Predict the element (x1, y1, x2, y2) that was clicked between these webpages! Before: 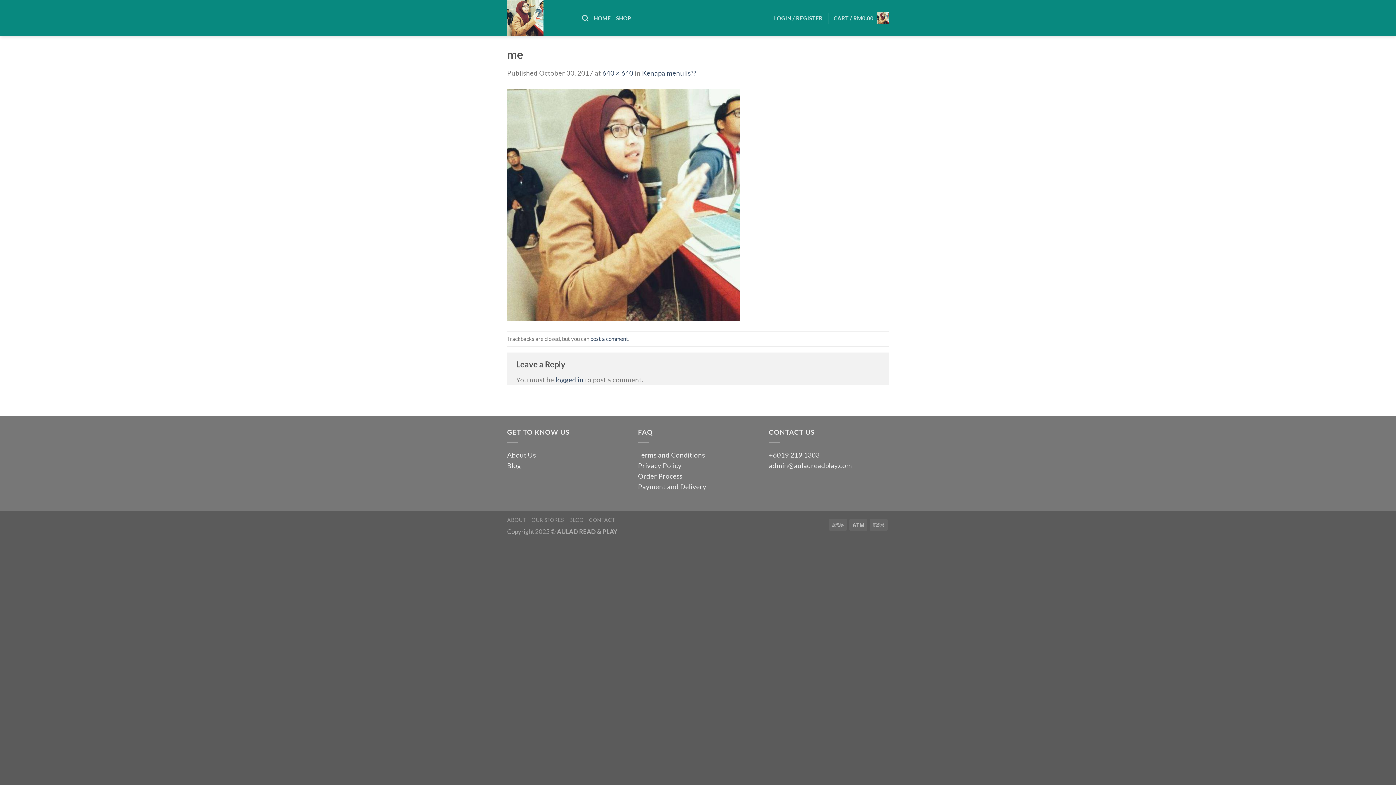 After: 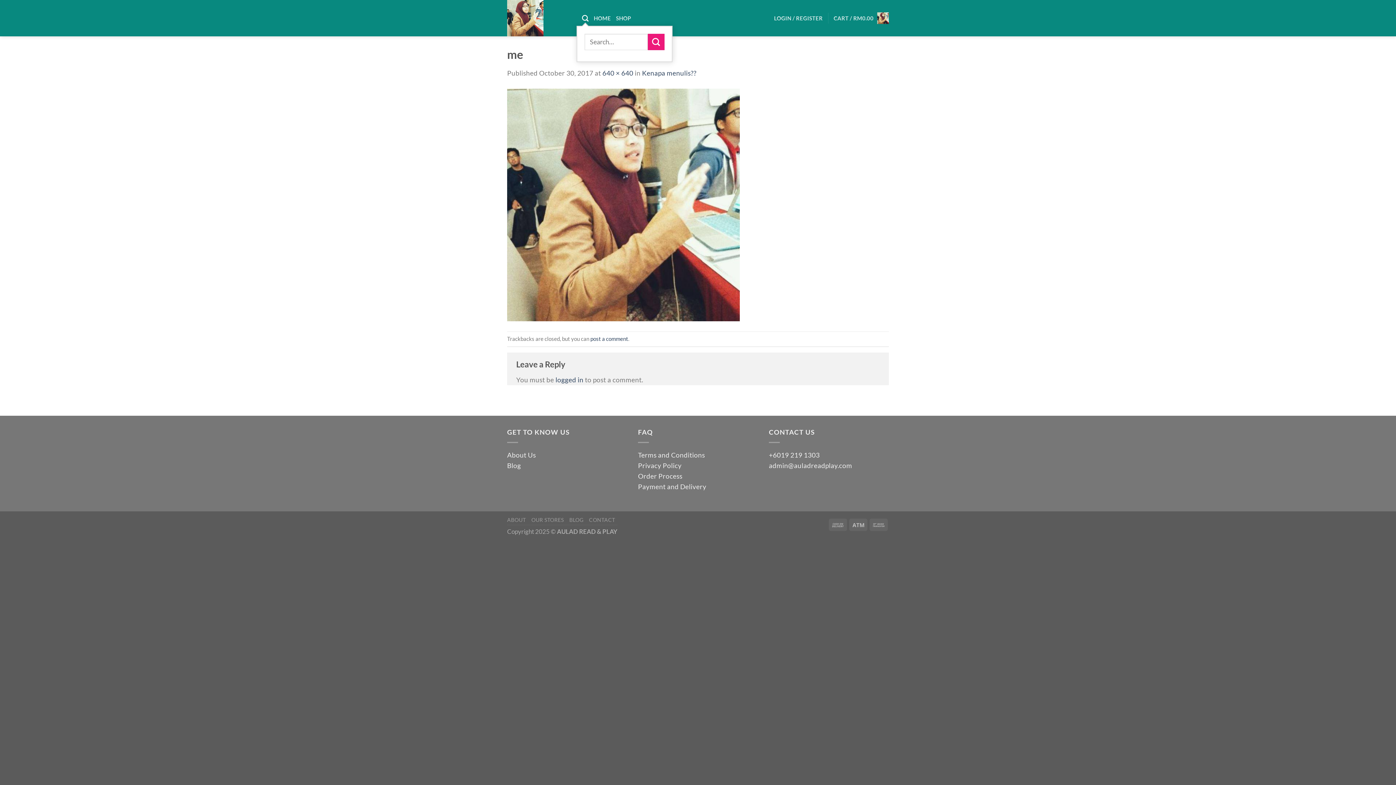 Action: label: Search bbox: (582, 10, 588, 25)